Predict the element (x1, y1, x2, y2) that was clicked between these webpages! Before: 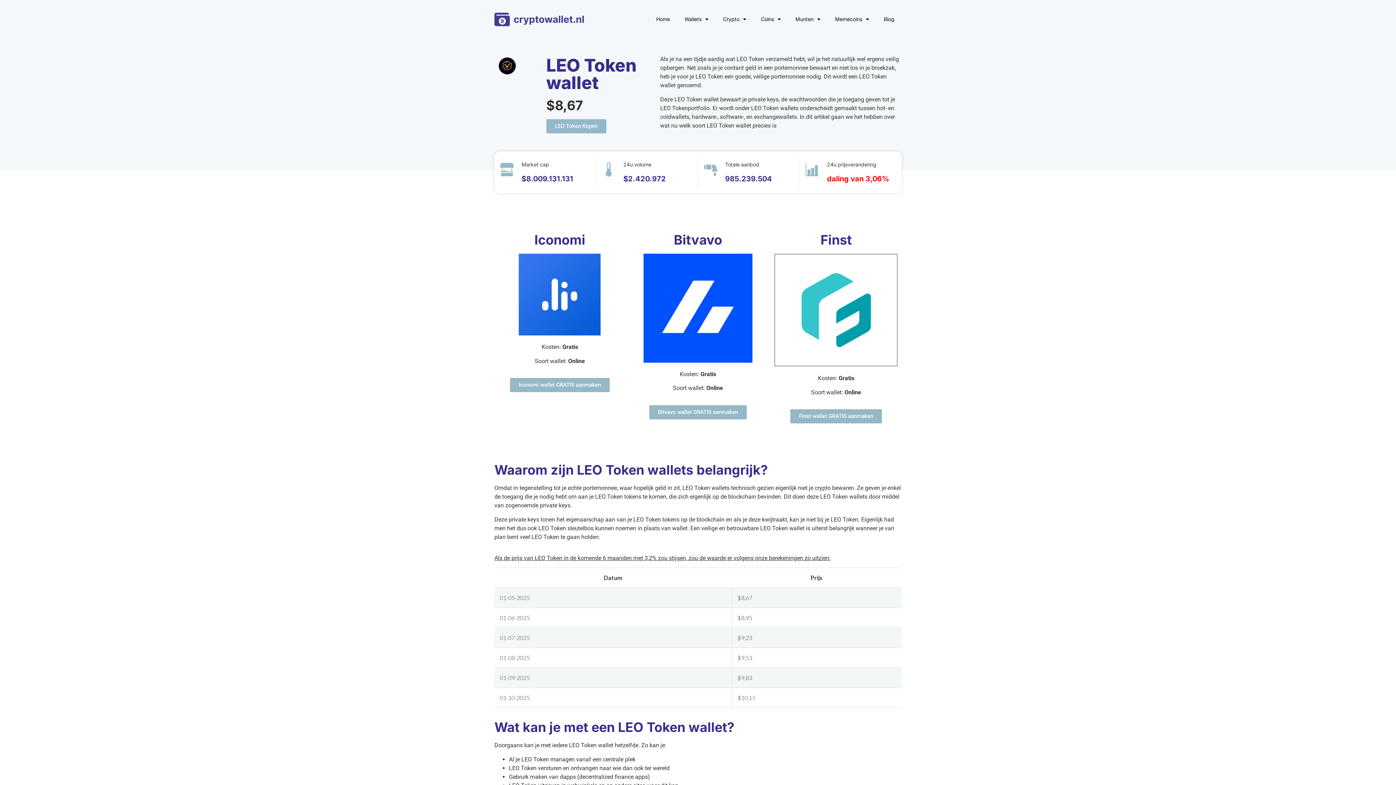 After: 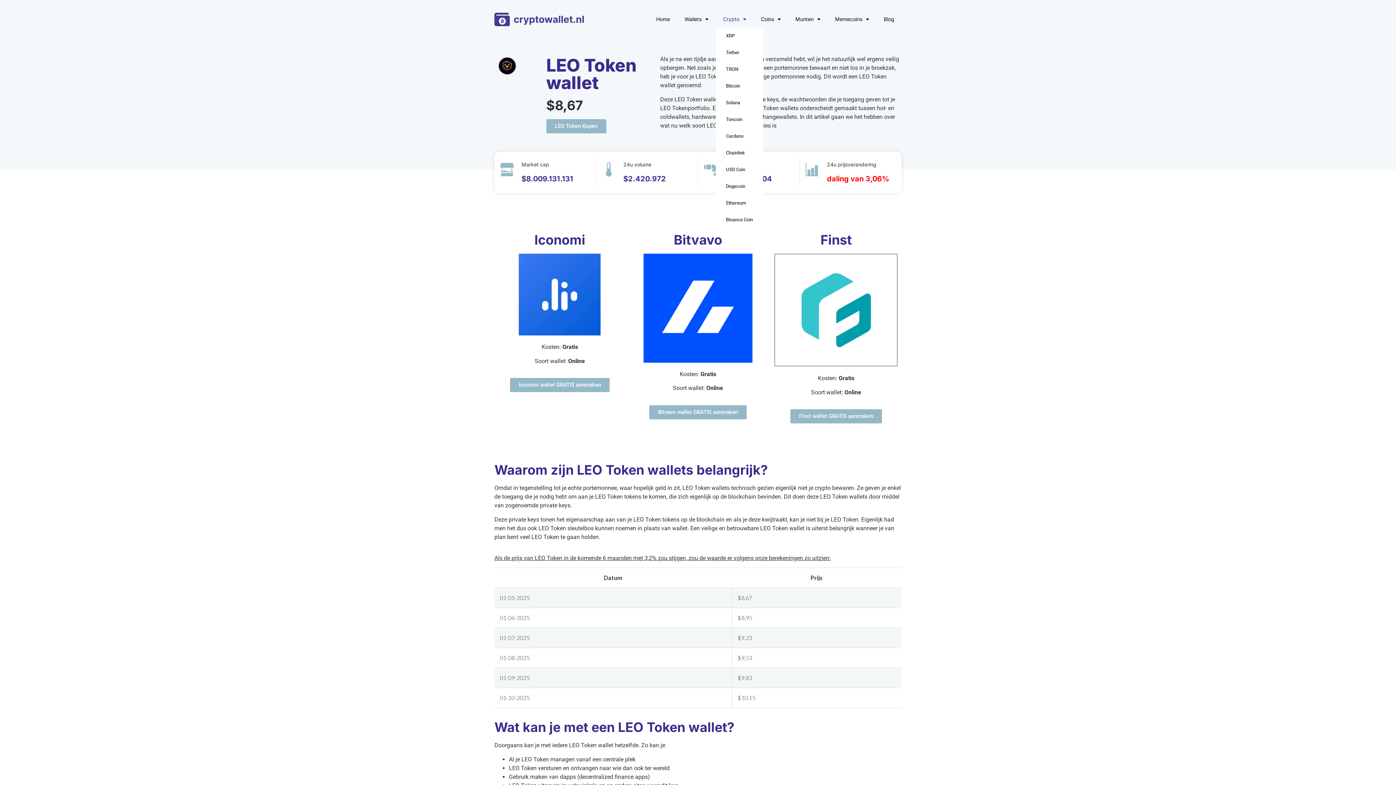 Action: label: Crypto bbox: (715, 10, 753, 27)